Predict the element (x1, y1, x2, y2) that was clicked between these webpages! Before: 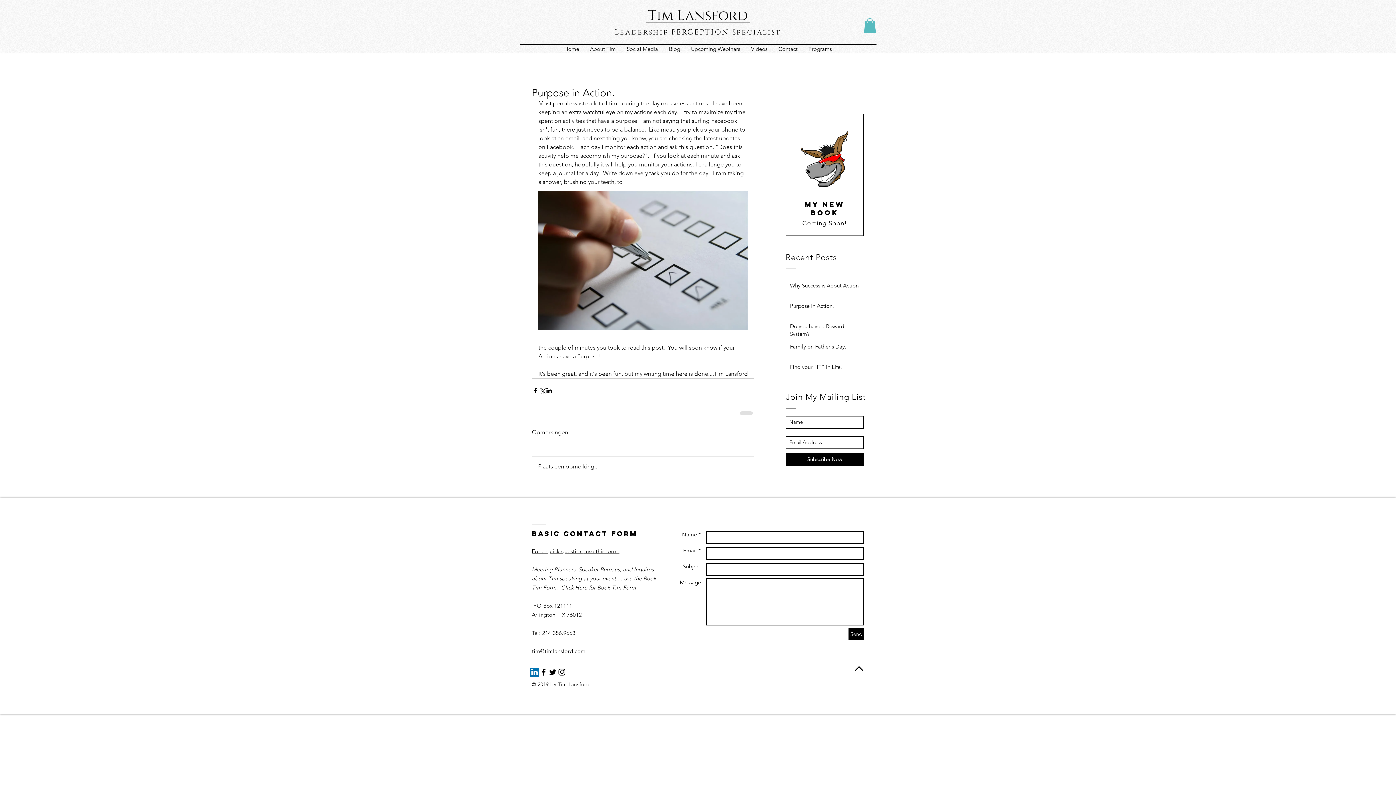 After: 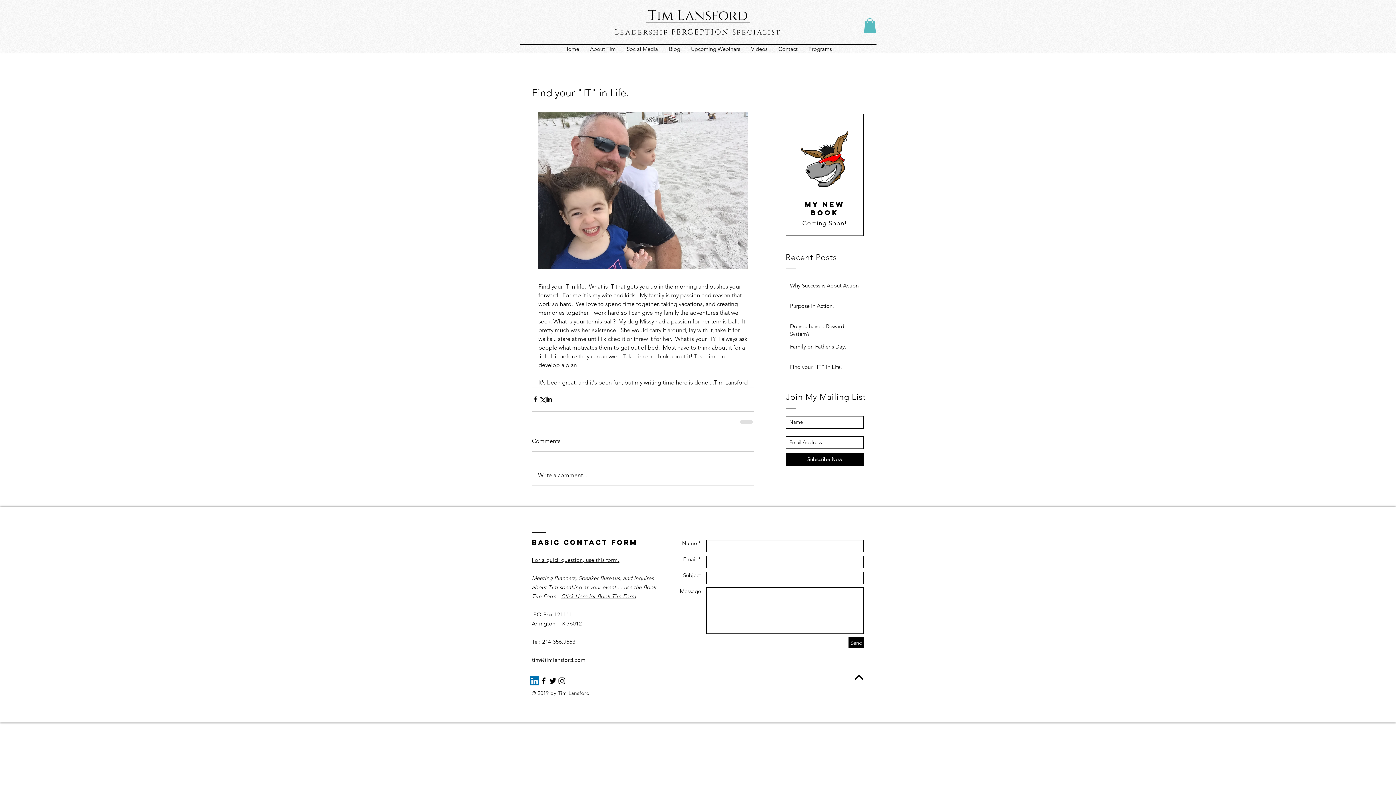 Action: bbox: (790, 363, 864, 373) label: Find your "IT" in Life.